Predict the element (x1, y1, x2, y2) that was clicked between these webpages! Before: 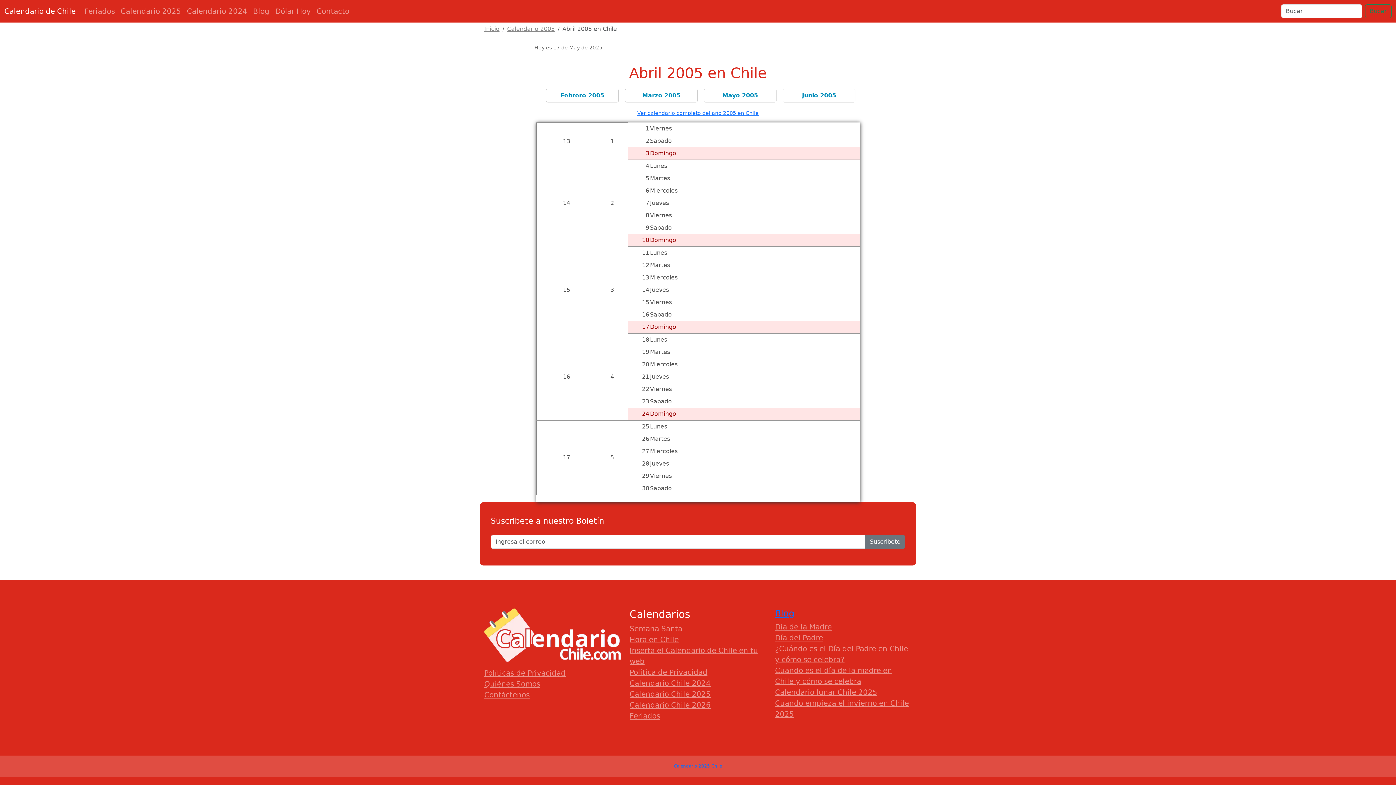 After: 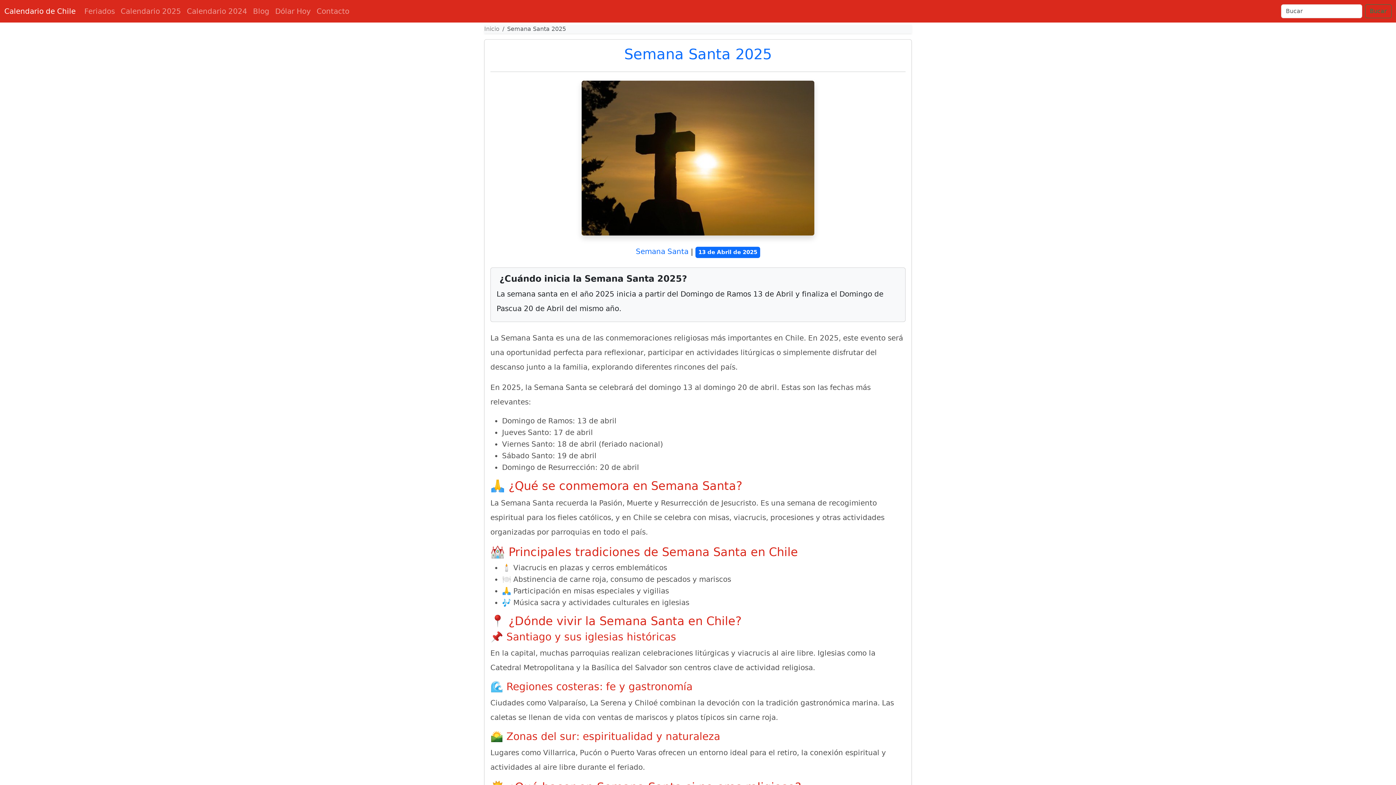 Action: label: Semana Santa bbox: (629, 624, 682, 633)